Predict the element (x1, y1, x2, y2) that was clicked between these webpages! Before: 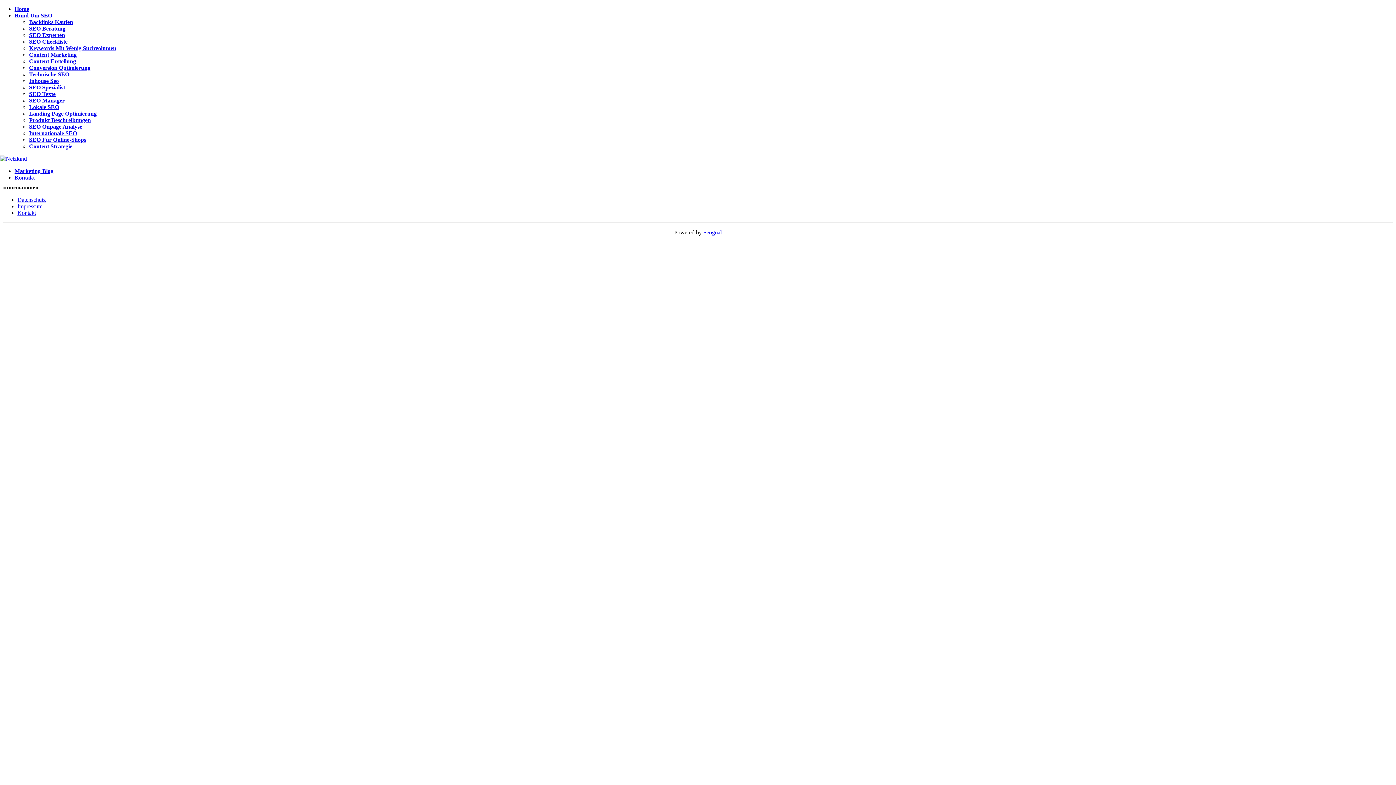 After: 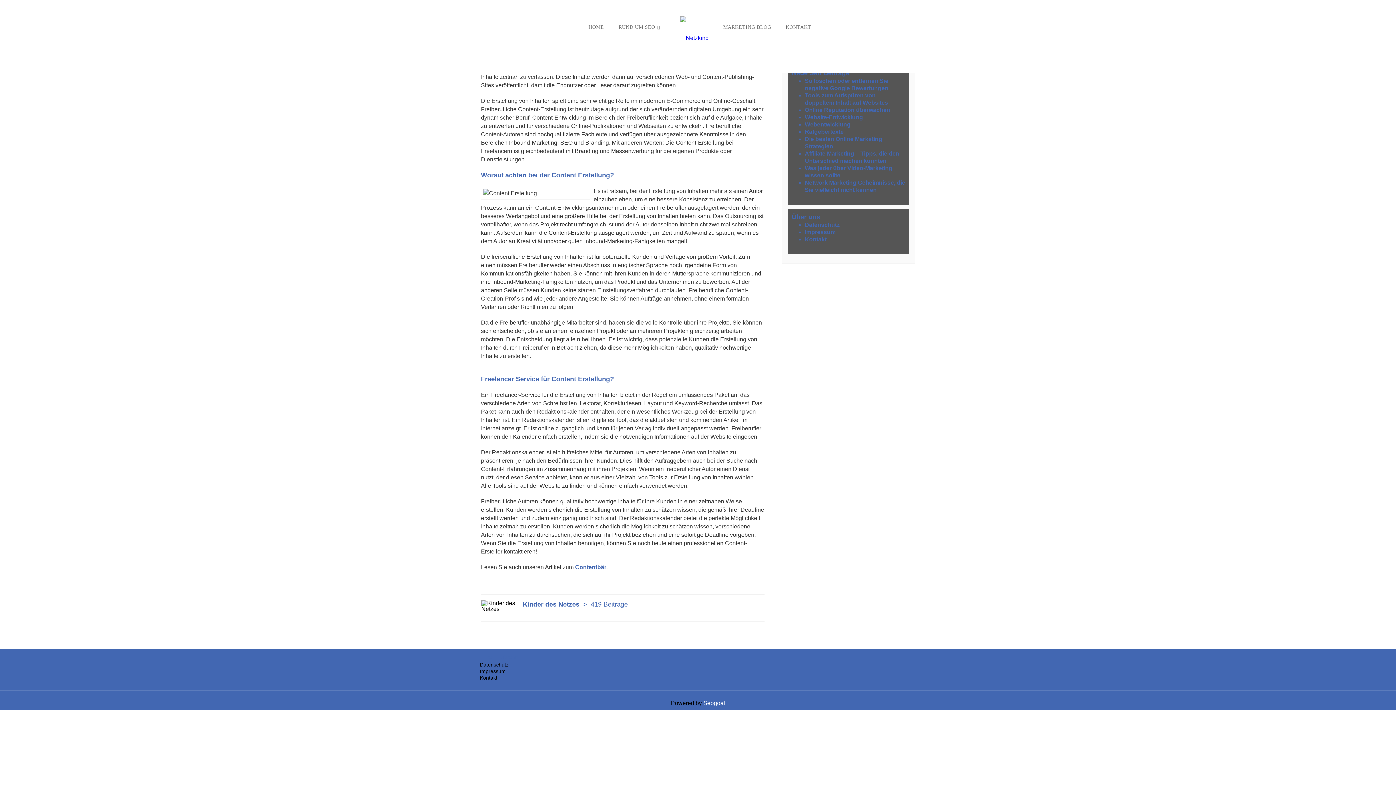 Action: bbox: (29, 58, 76, 64) label: Content Erstellung